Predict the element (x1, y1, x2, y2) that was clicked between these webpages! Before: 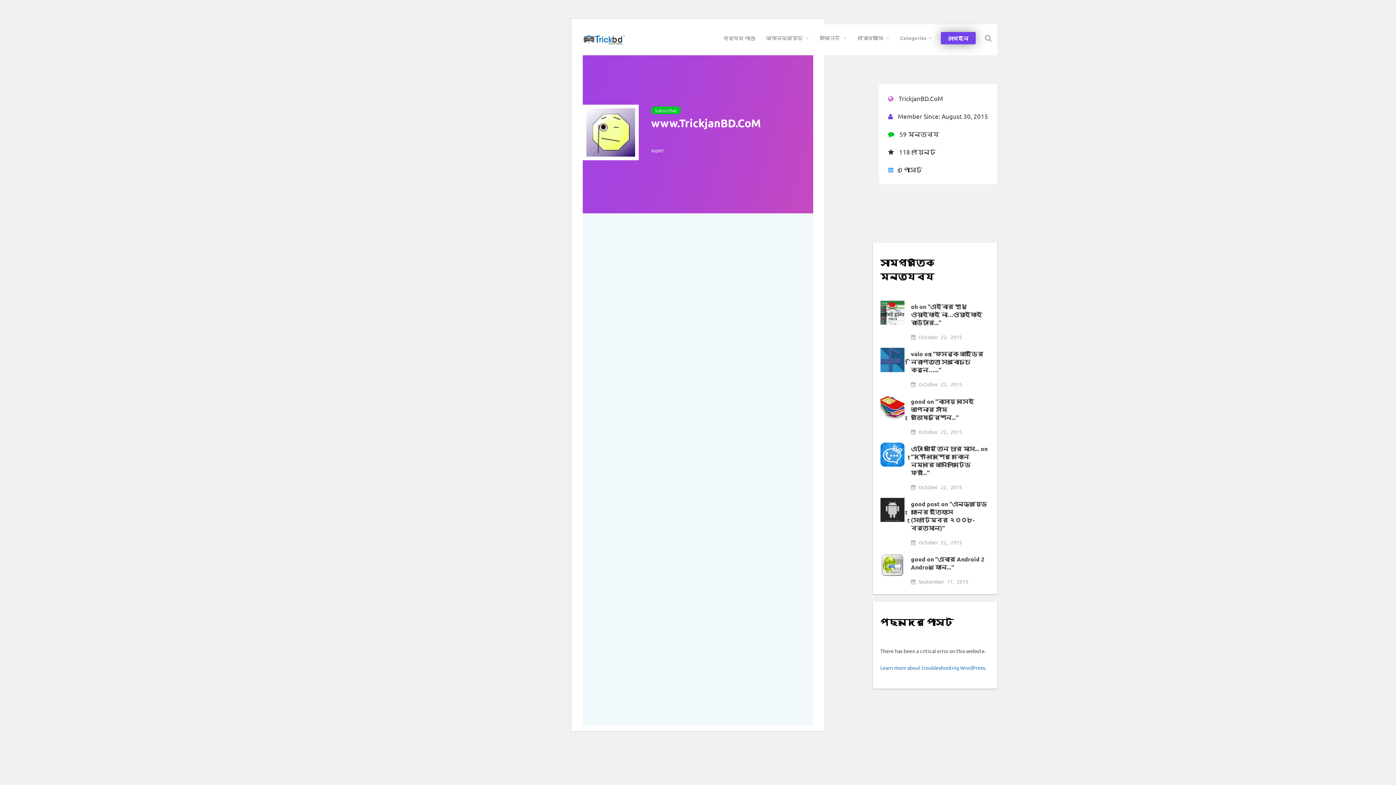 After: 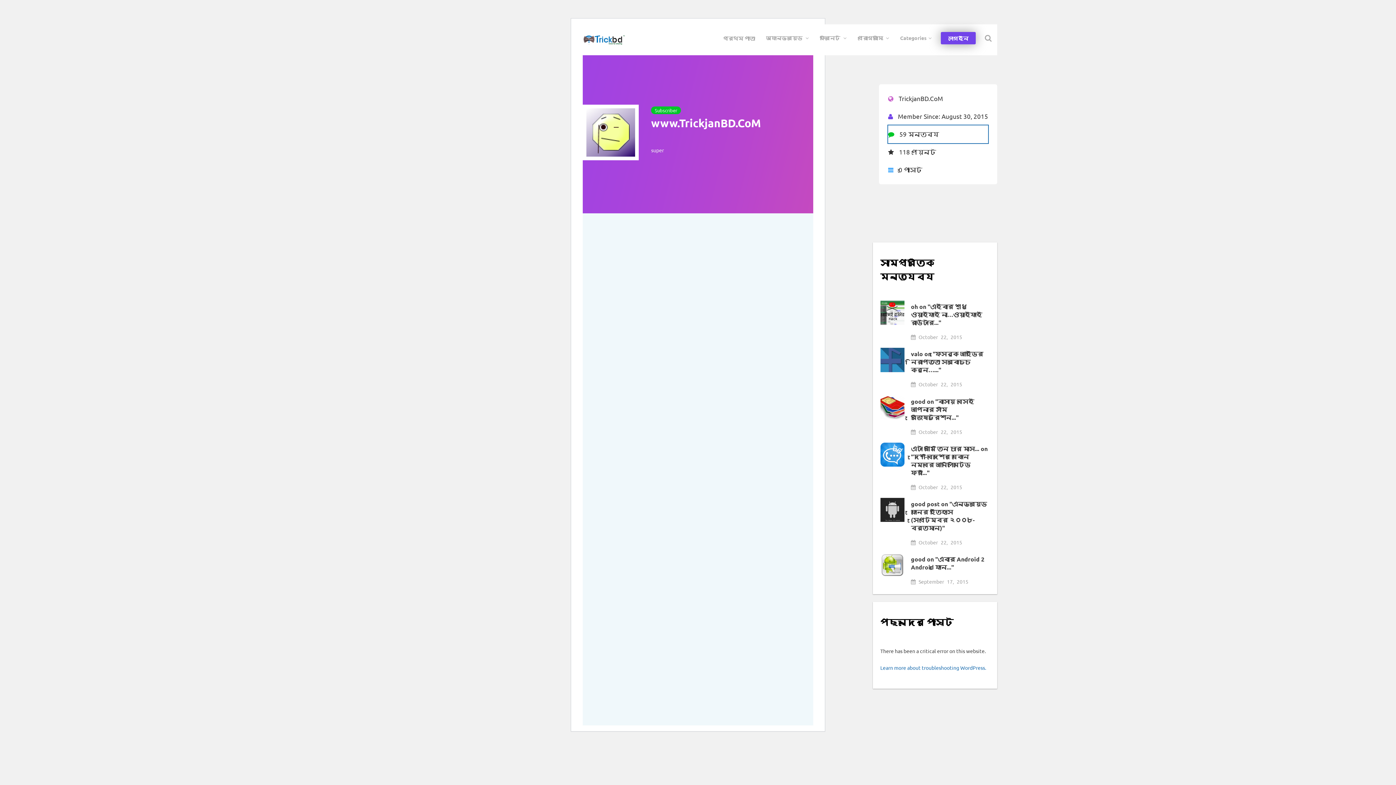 Action: bbox: (888, 125, 988, 143) label:  59 মন্তব্য